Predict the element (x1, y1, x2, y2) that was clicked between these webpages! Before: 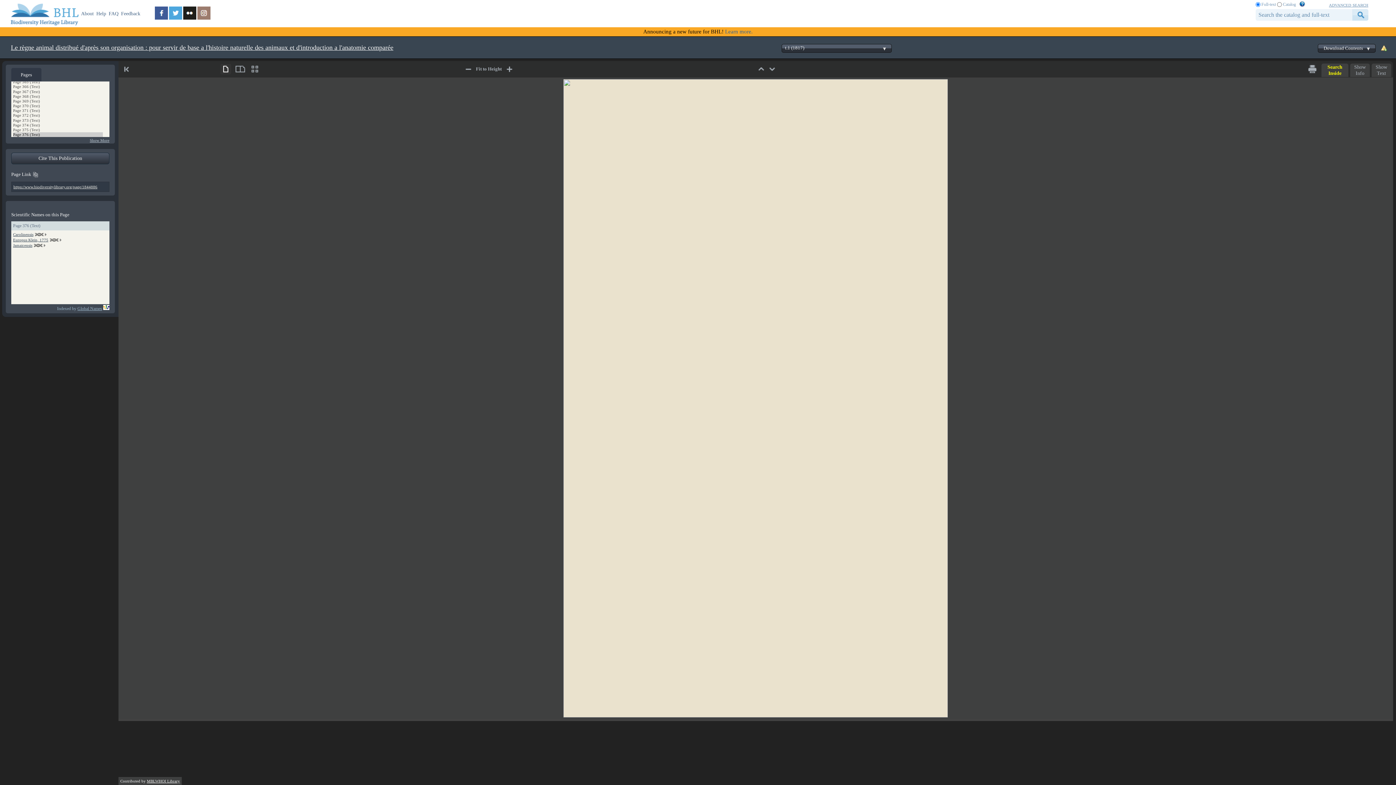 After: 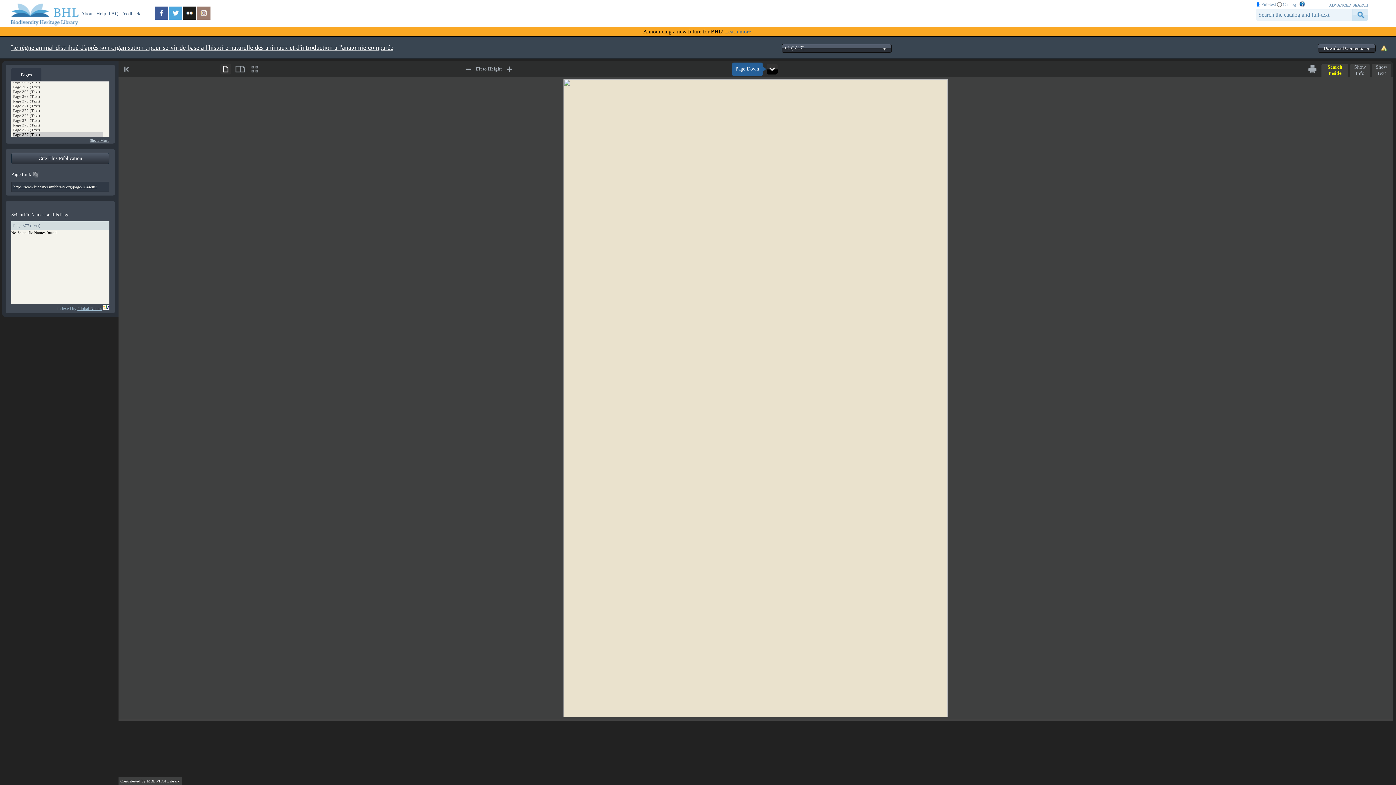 Action: label: page down bbox: (766, 63, 777, 74)